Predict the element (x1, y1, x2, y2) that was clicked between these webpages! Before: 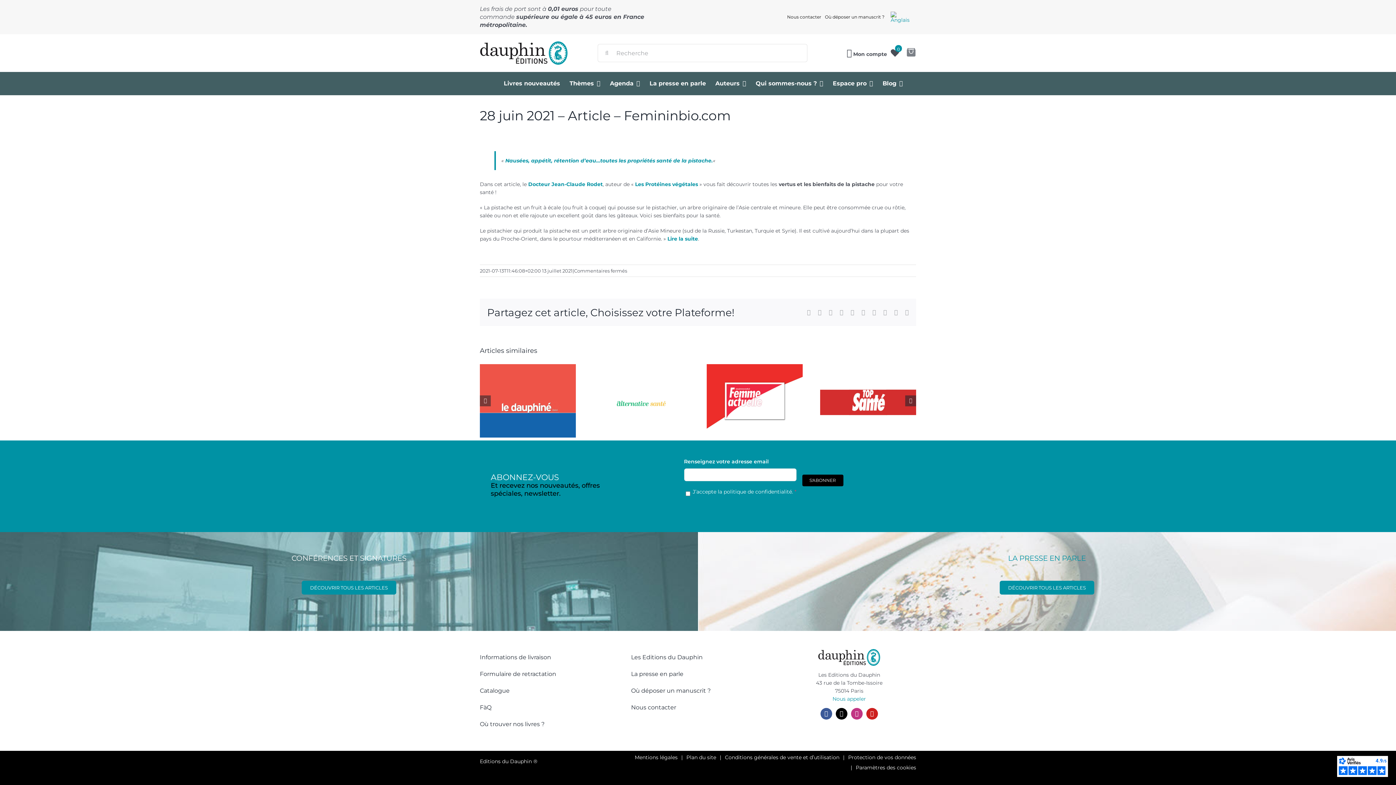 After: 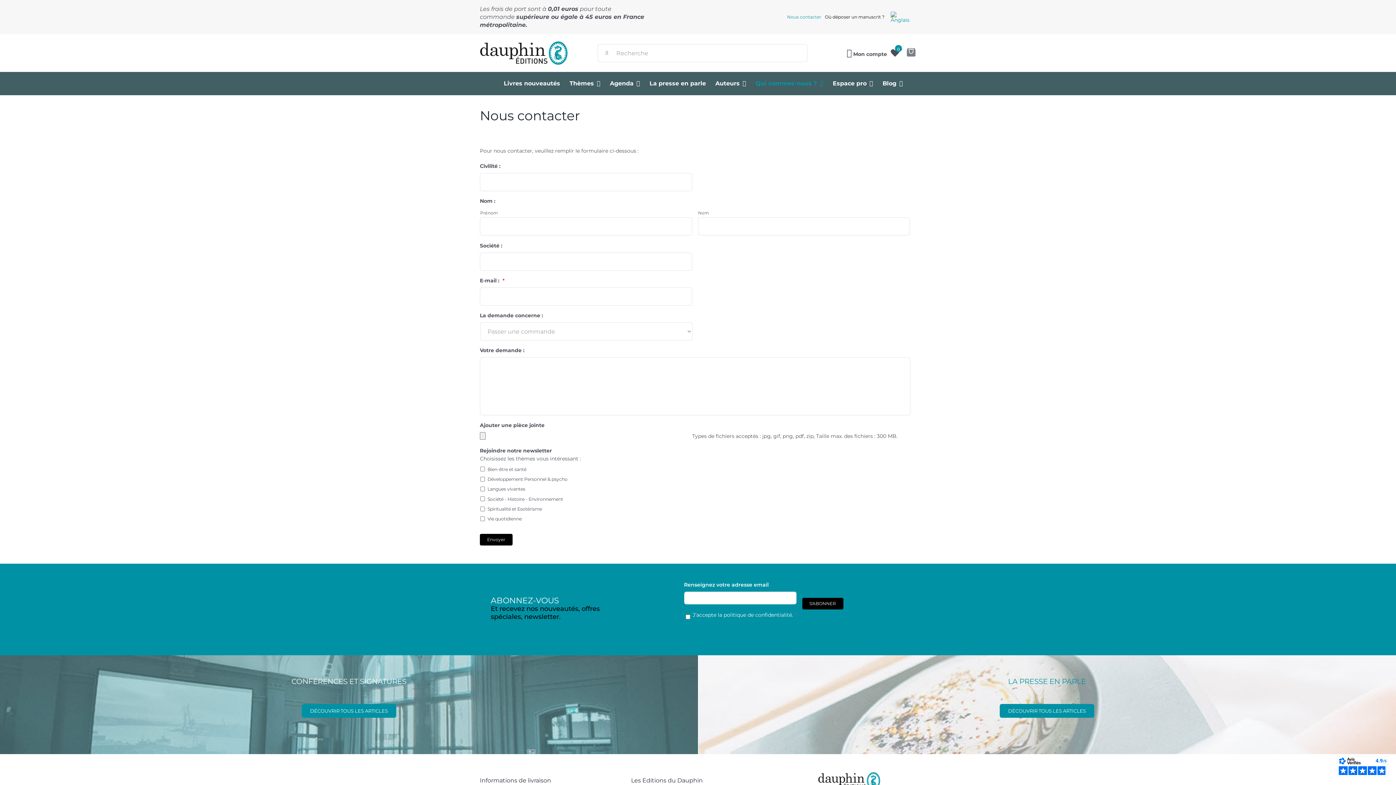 Action: bbox: (785, 13, 823, 21) label: Nous contacter